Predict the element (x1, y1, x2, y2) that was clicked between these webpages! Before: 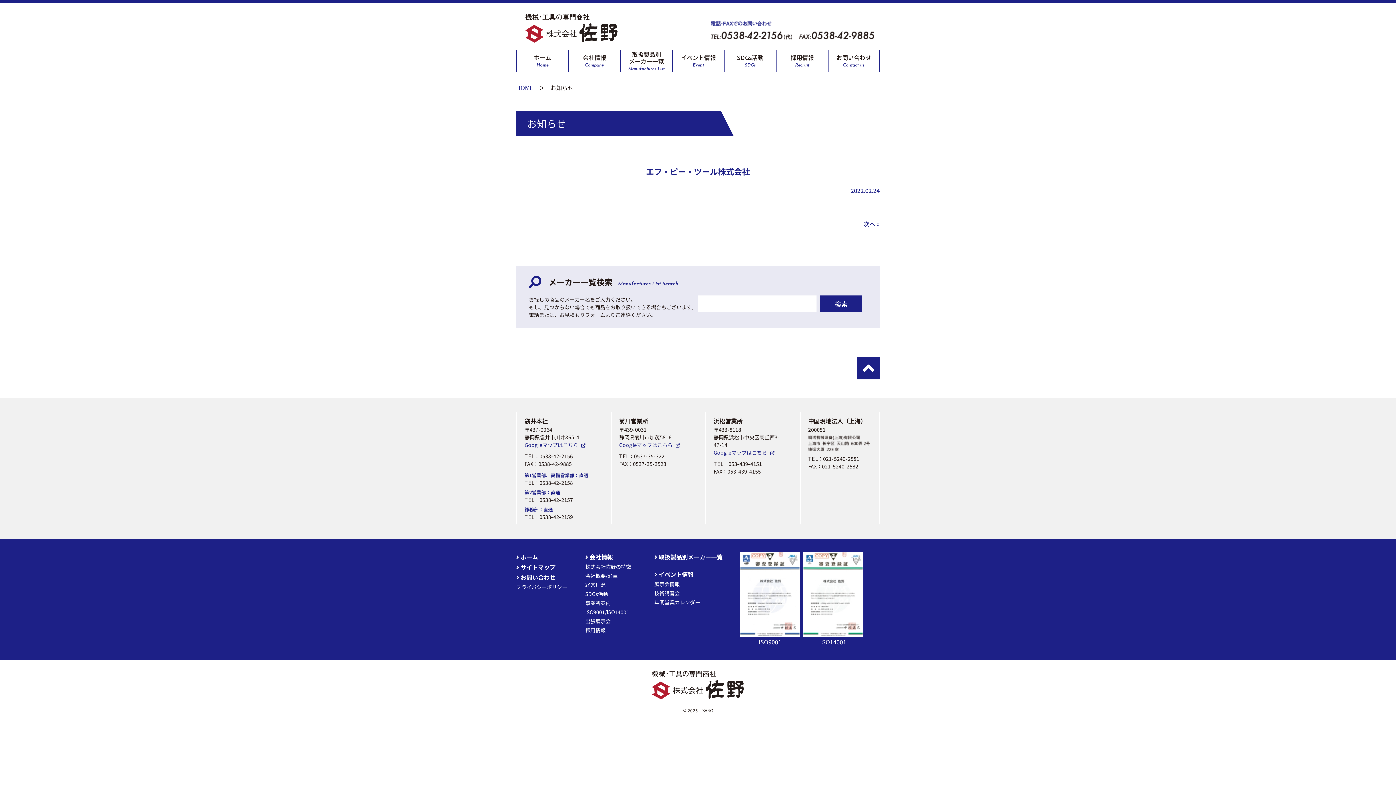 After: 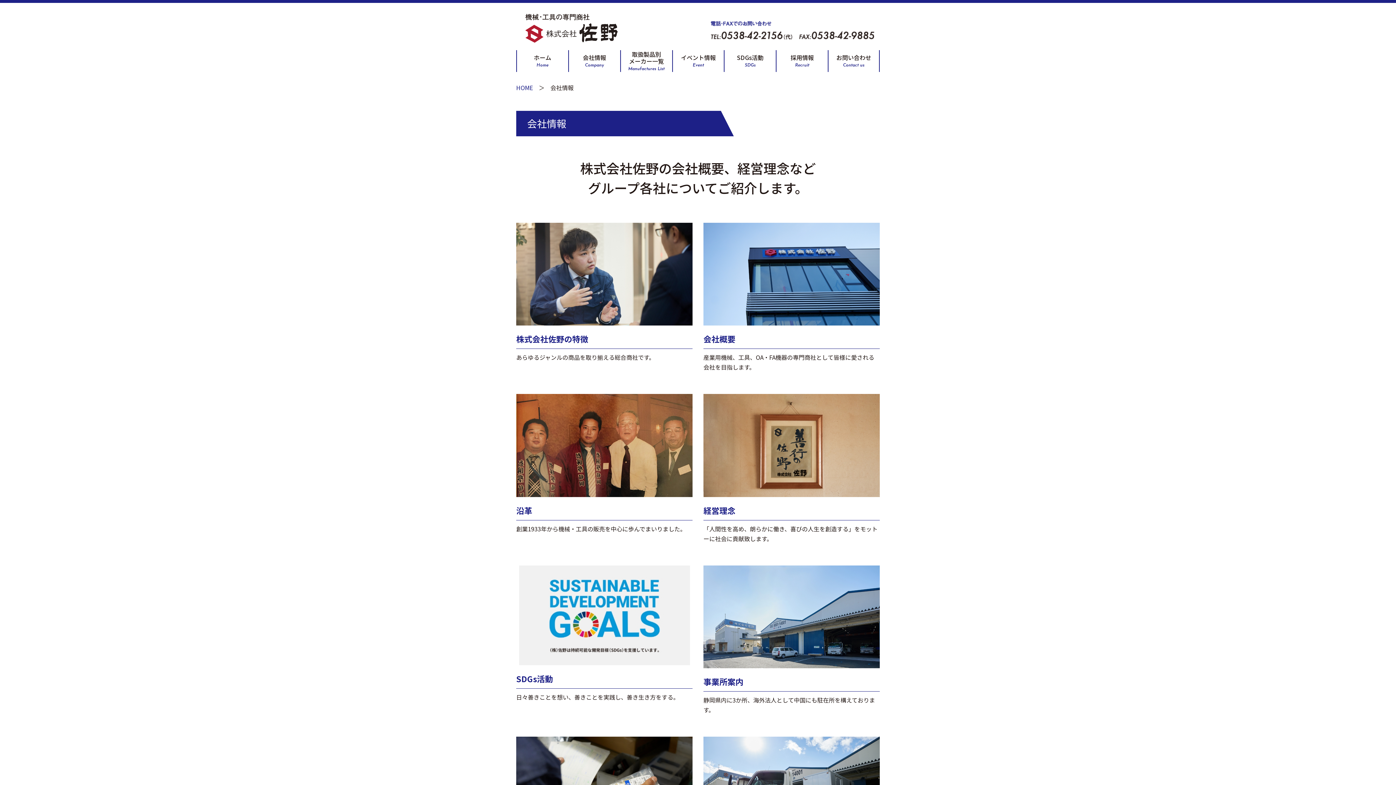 Action: label:  会社情報 bbox: (585, 552, 613, 561)